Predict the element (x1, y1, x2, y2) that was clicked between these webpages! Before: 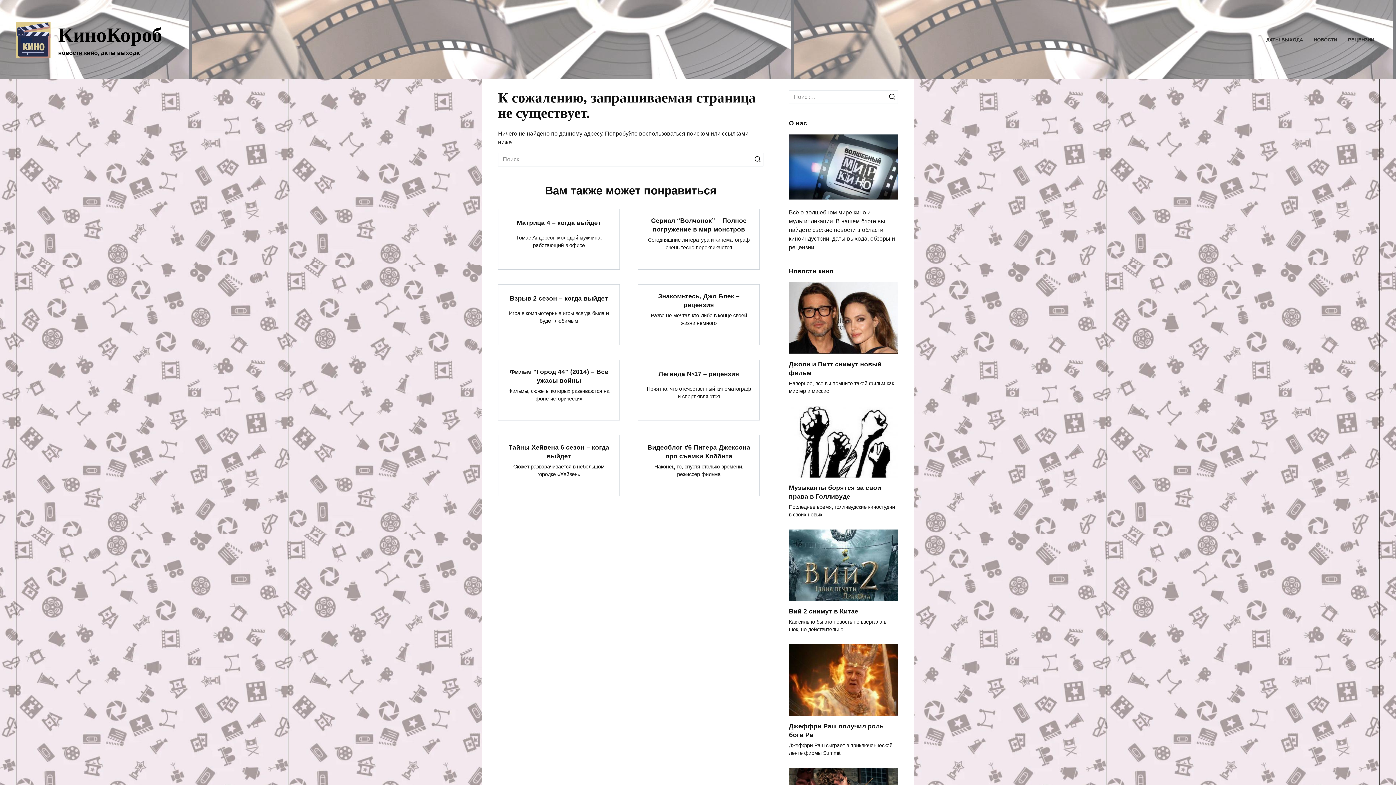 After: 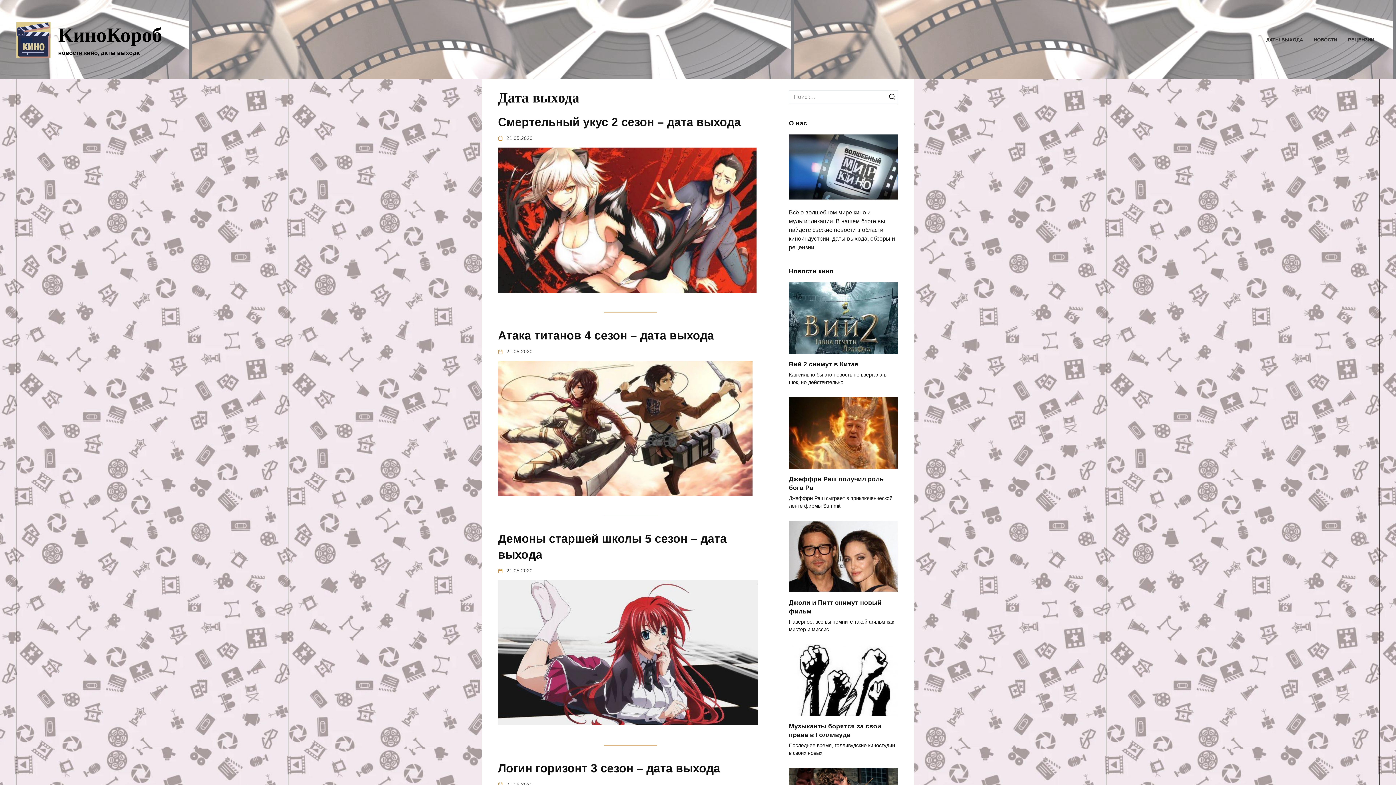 Action: bbox: (1266, 37, 1303, 42) label: ДАТЫ ВЫХОДА